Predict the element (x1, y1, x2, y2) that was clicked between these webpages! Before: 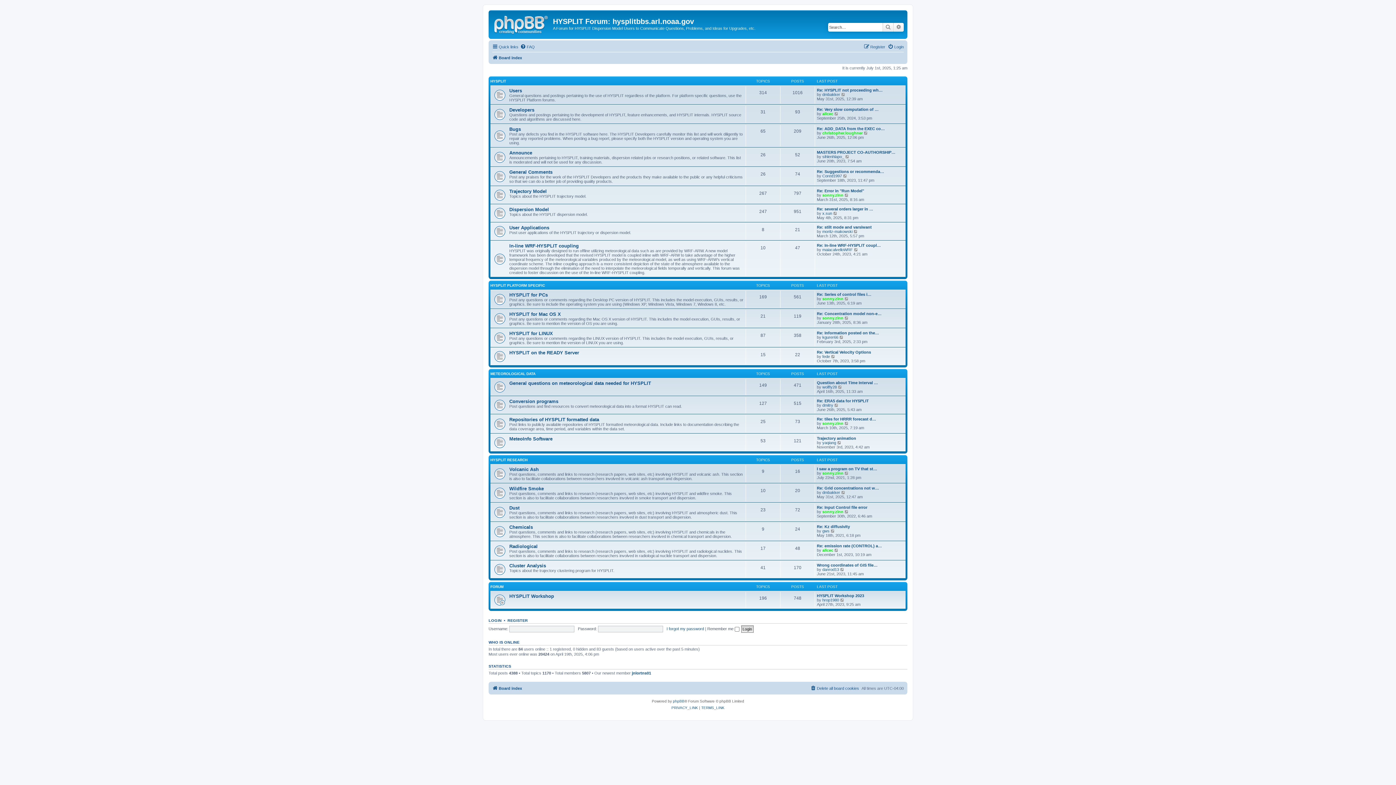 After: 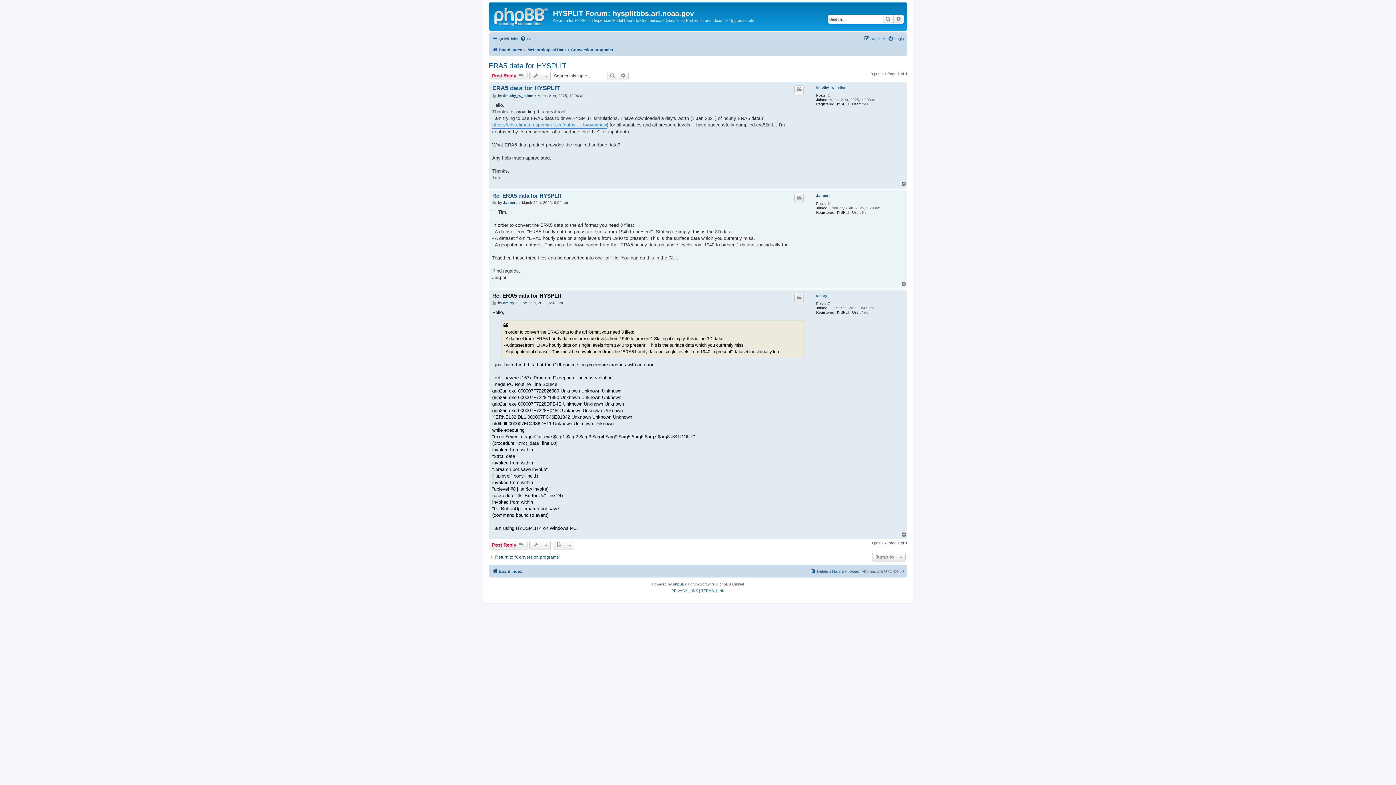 Action: bbox: (817, 398, 869, 403) label: Re: ERA5 data for HYSPLIT